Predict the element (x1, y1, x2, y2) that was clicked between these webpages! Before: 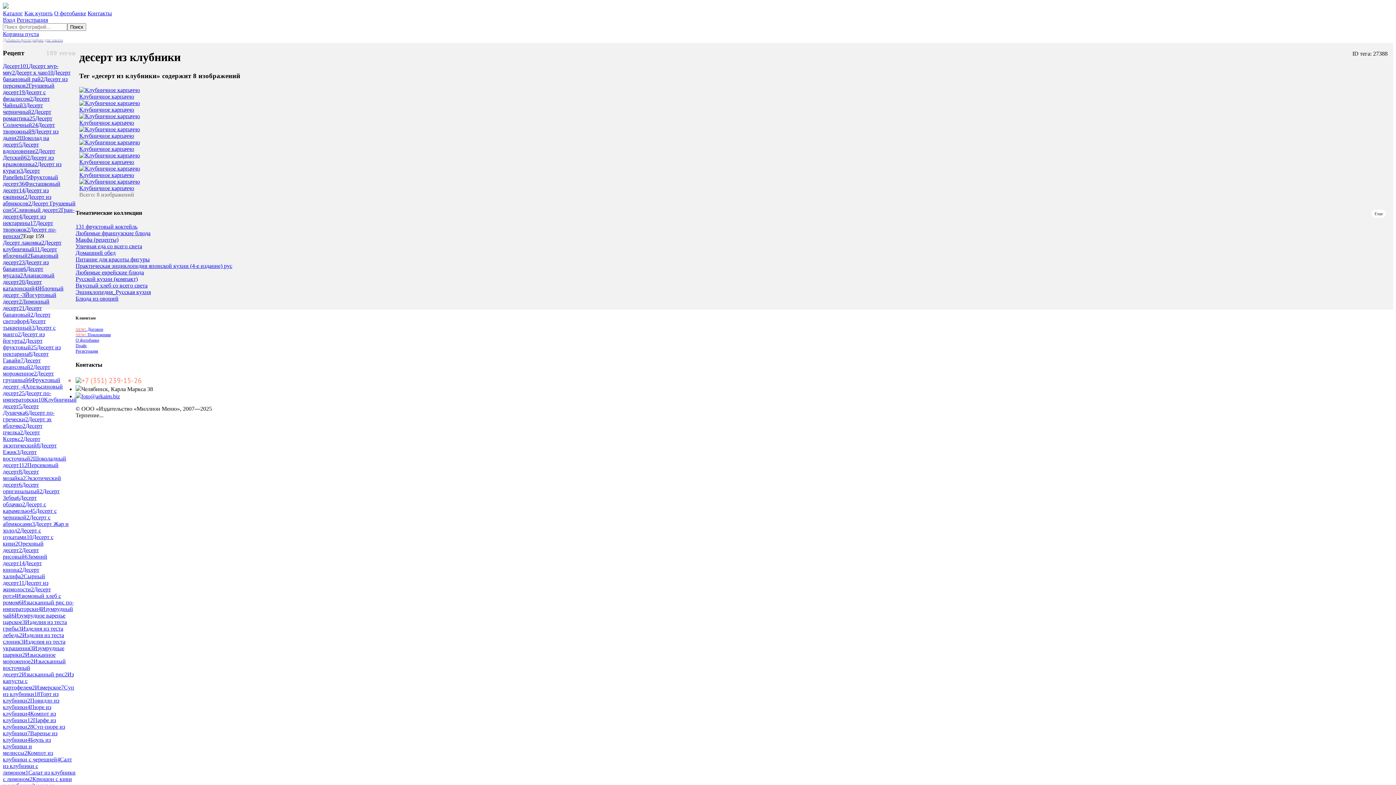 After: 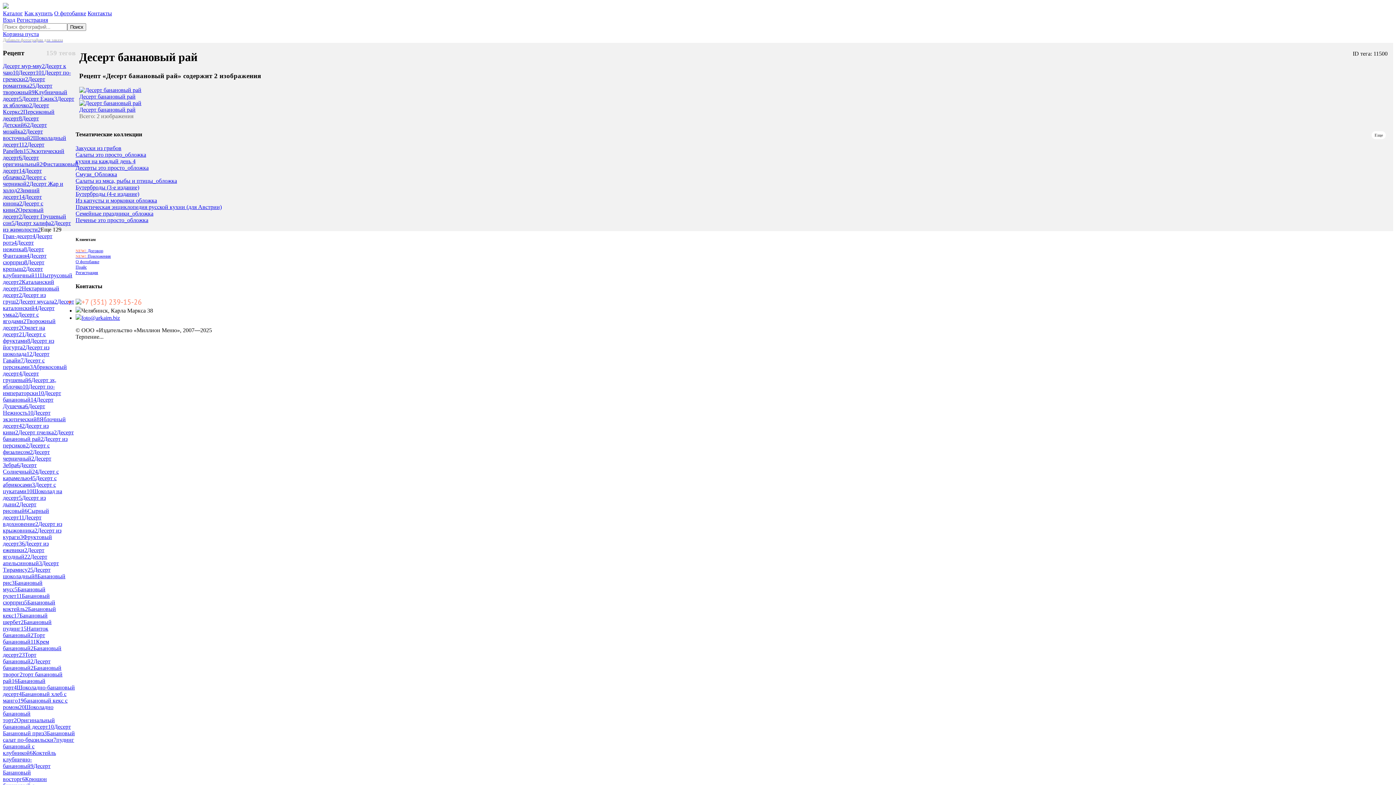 Action: label: Десерт банановый рай2 bbox: (2, 69, 70, 82)